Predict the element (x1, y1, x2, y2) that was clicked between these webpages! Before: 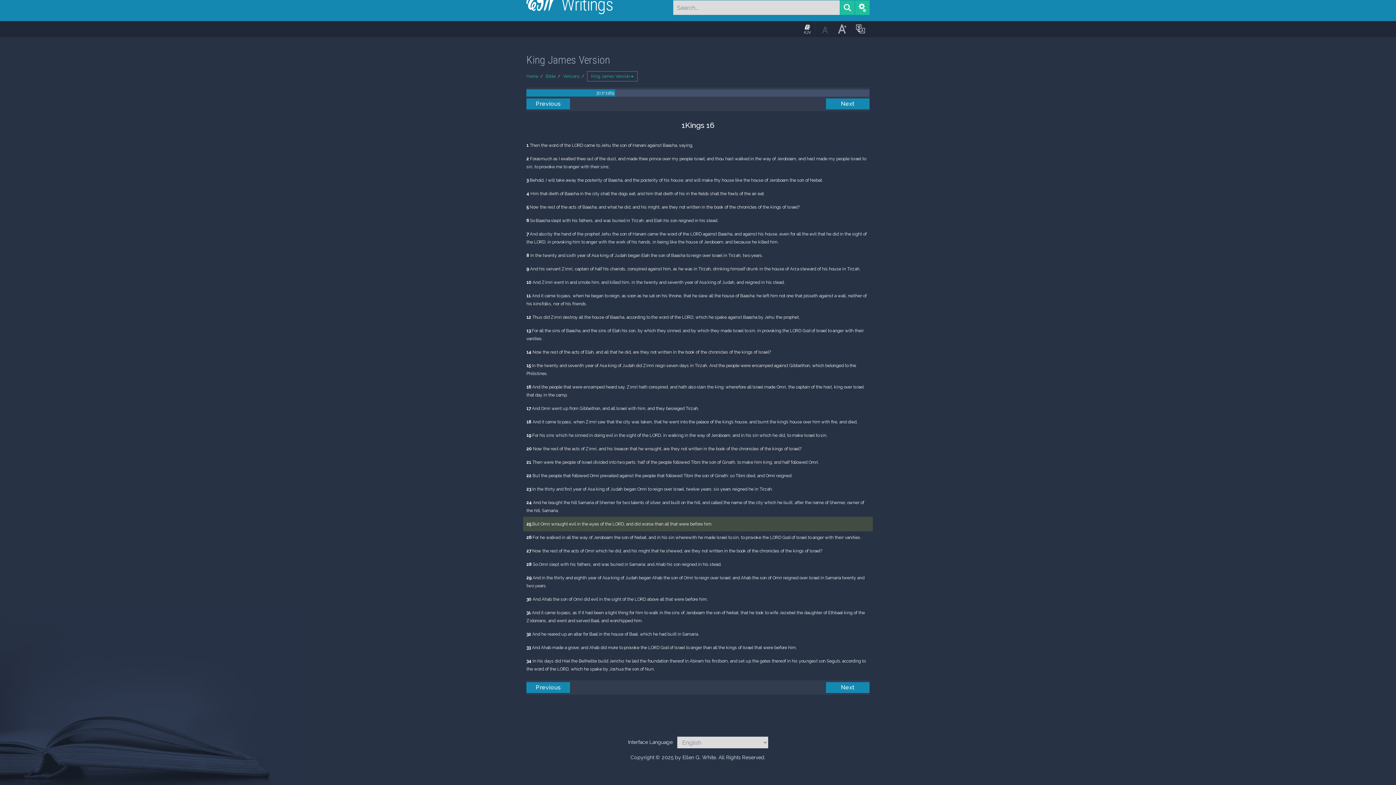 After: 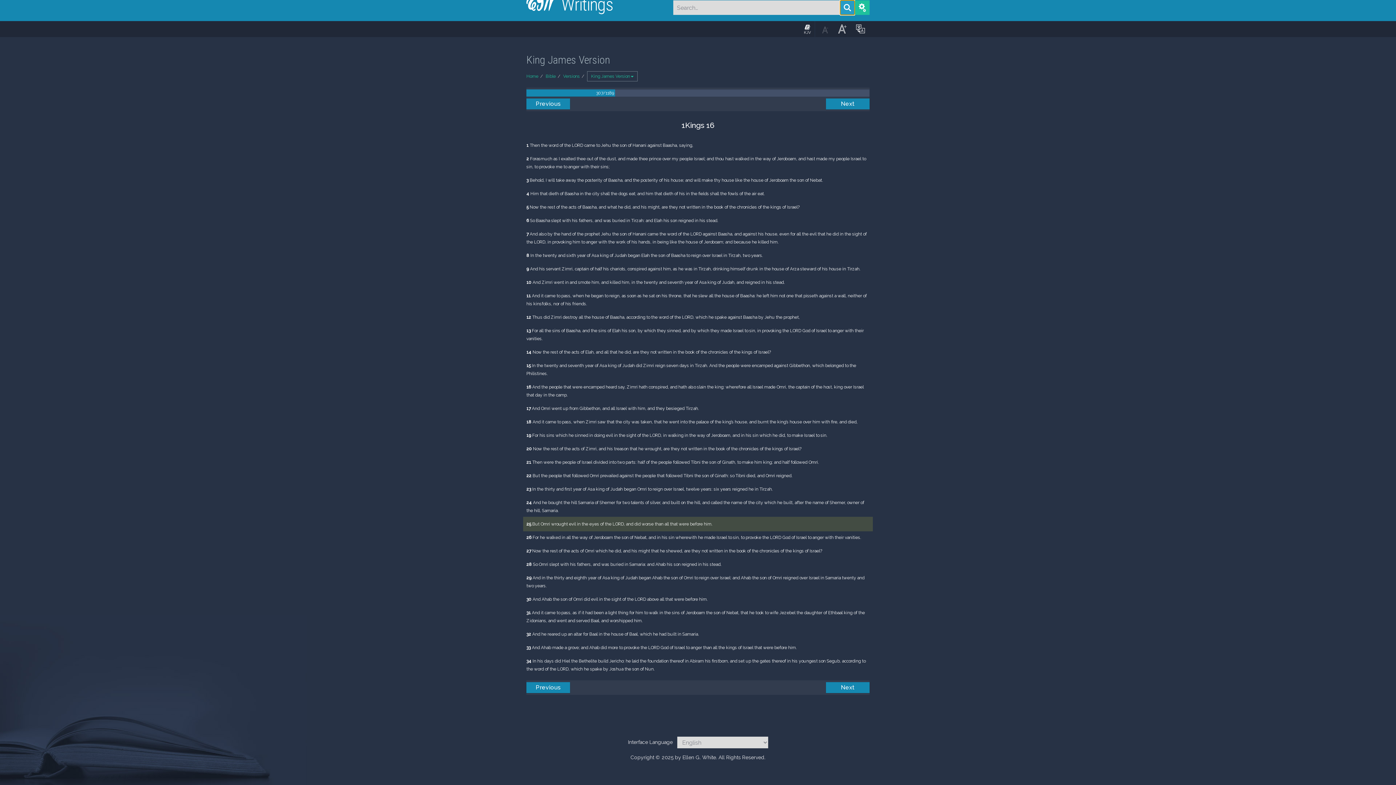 Action: bbox: (840, 0, 854, 14)